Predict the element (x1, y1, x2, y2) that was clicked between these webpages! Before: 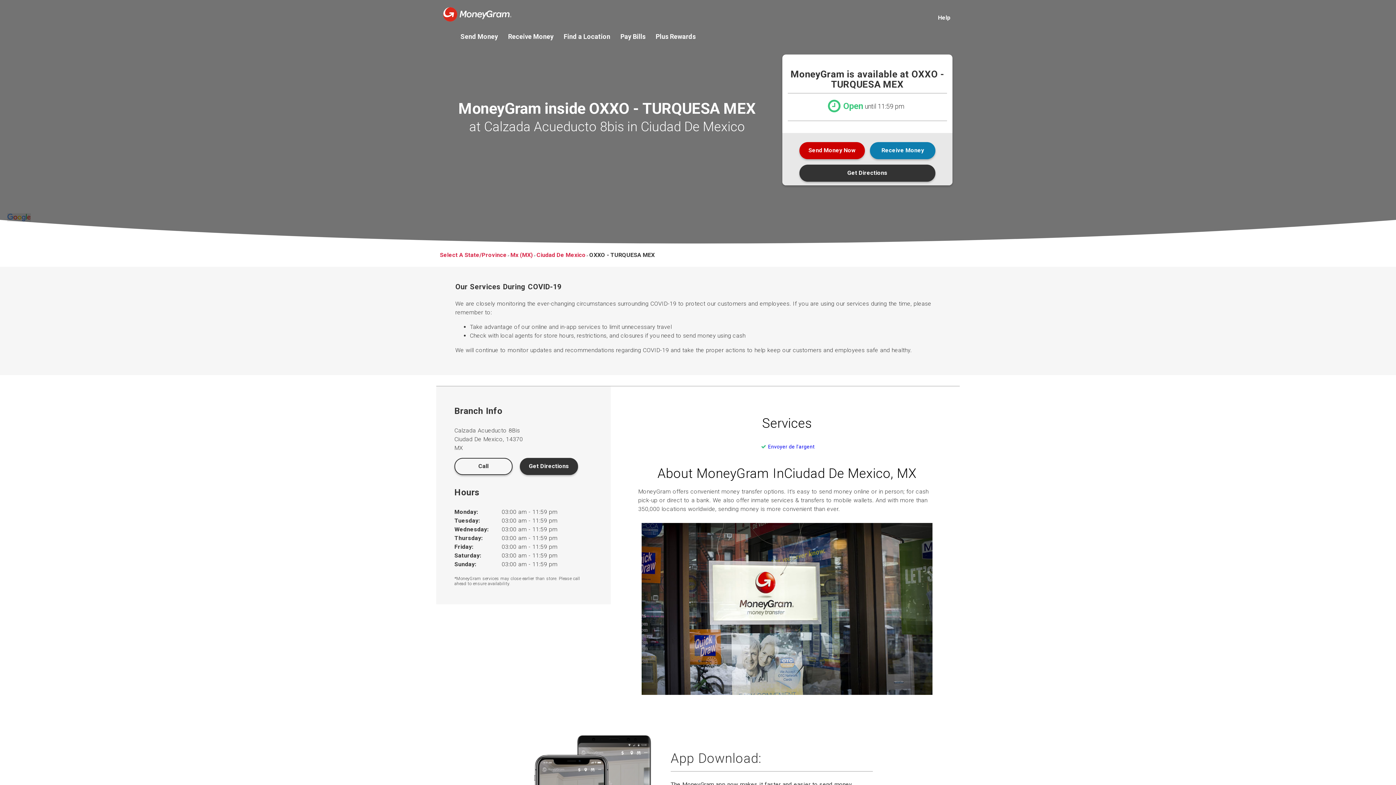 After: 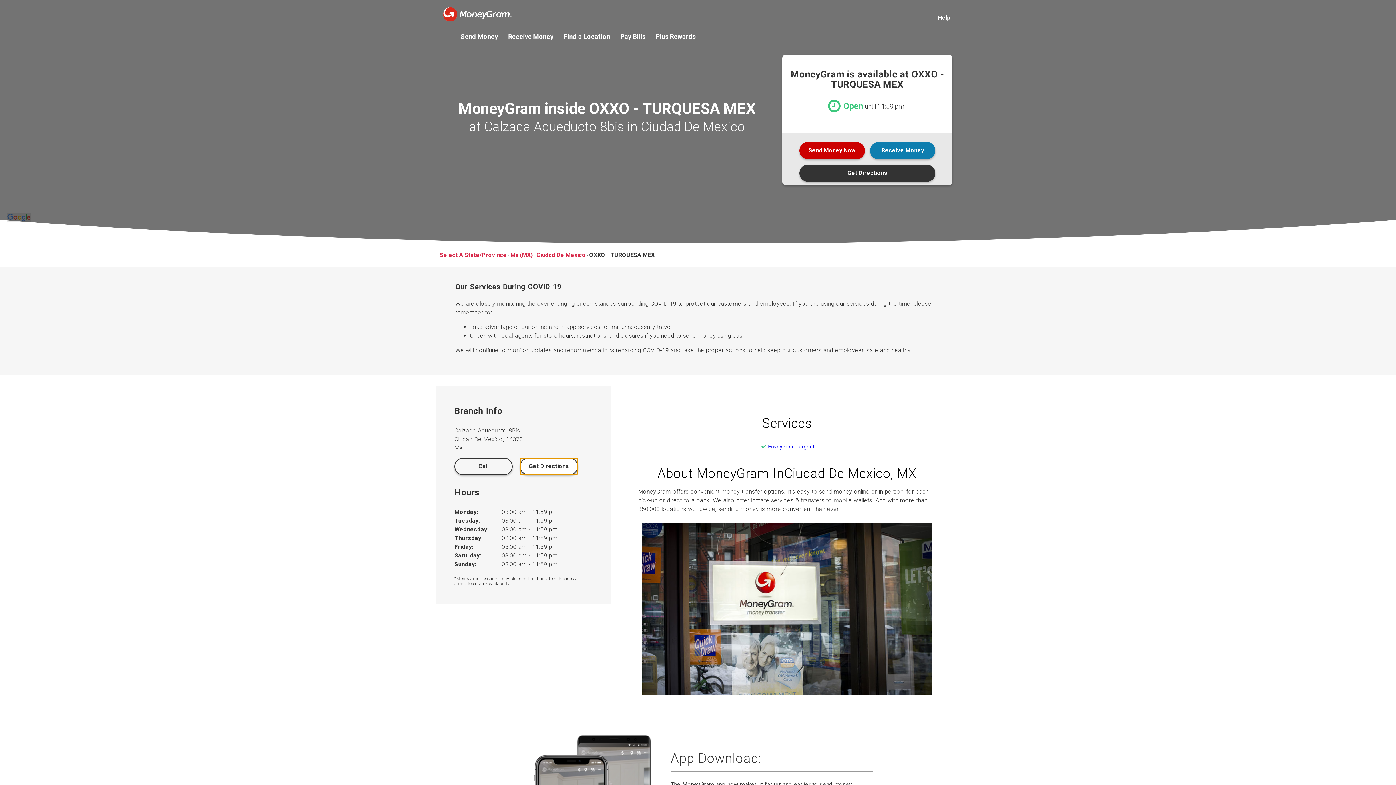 Action: bbox: (520, 458, 578, 475) label: Get Directions